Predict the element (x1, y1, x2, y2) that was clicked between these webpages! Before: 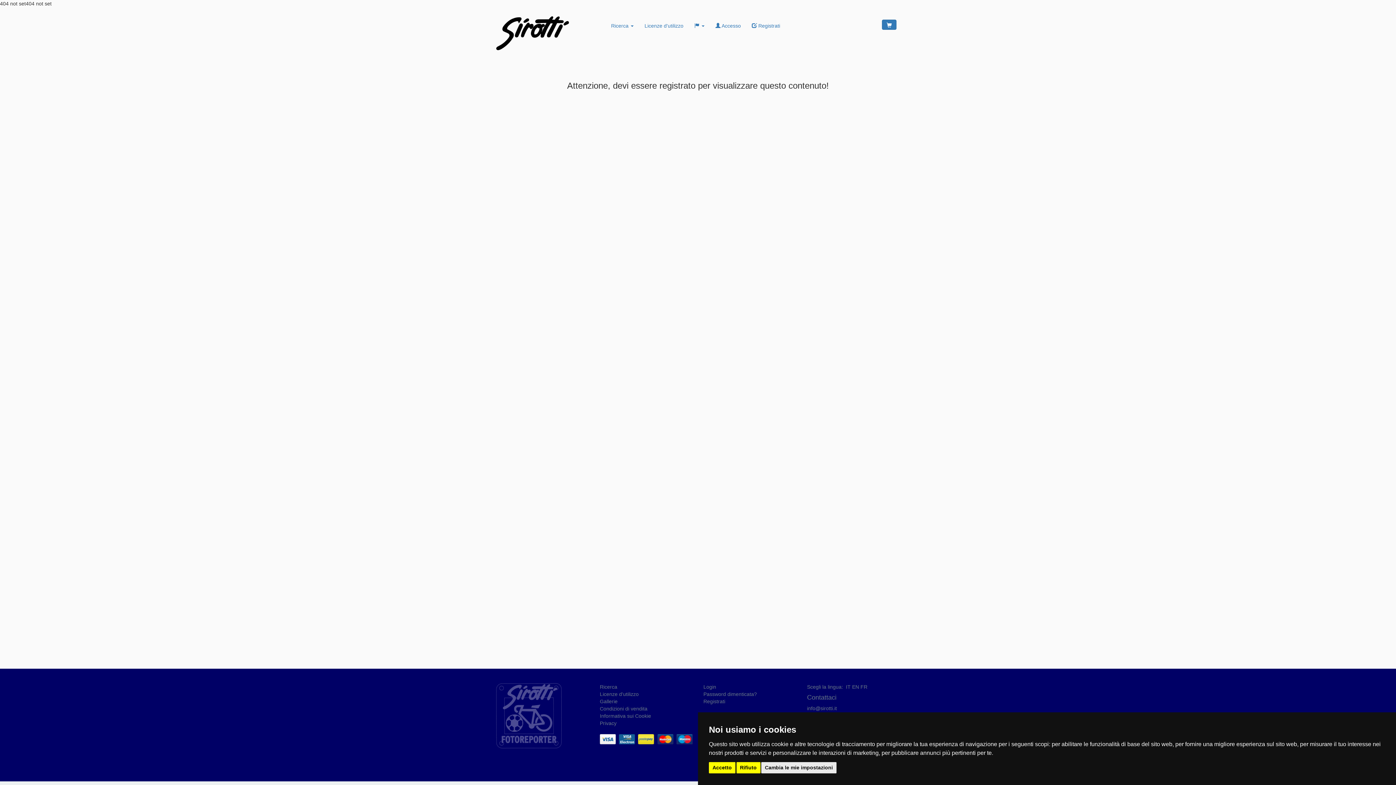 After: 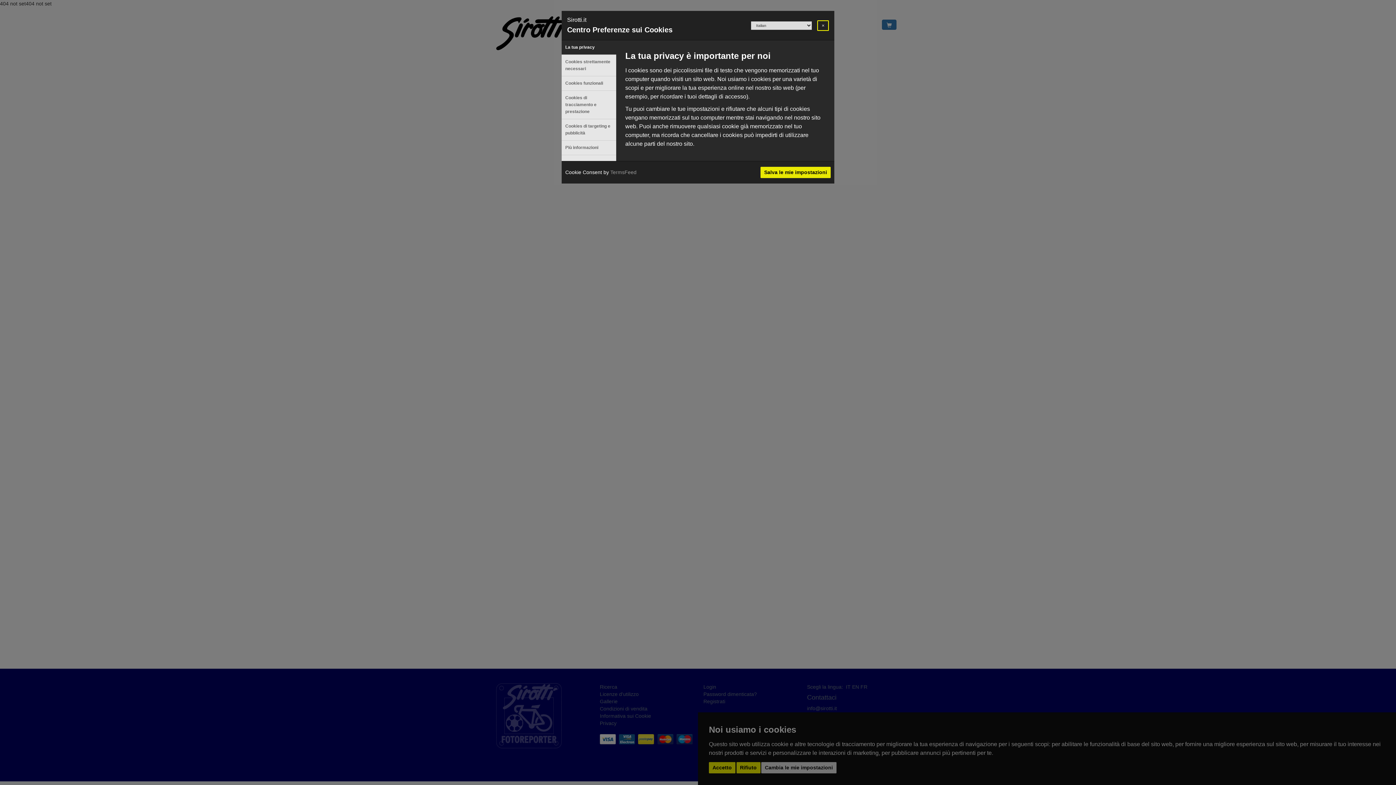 Action: bbox: (761, 762, 836, 773) label: Cambia le mie impostazioni